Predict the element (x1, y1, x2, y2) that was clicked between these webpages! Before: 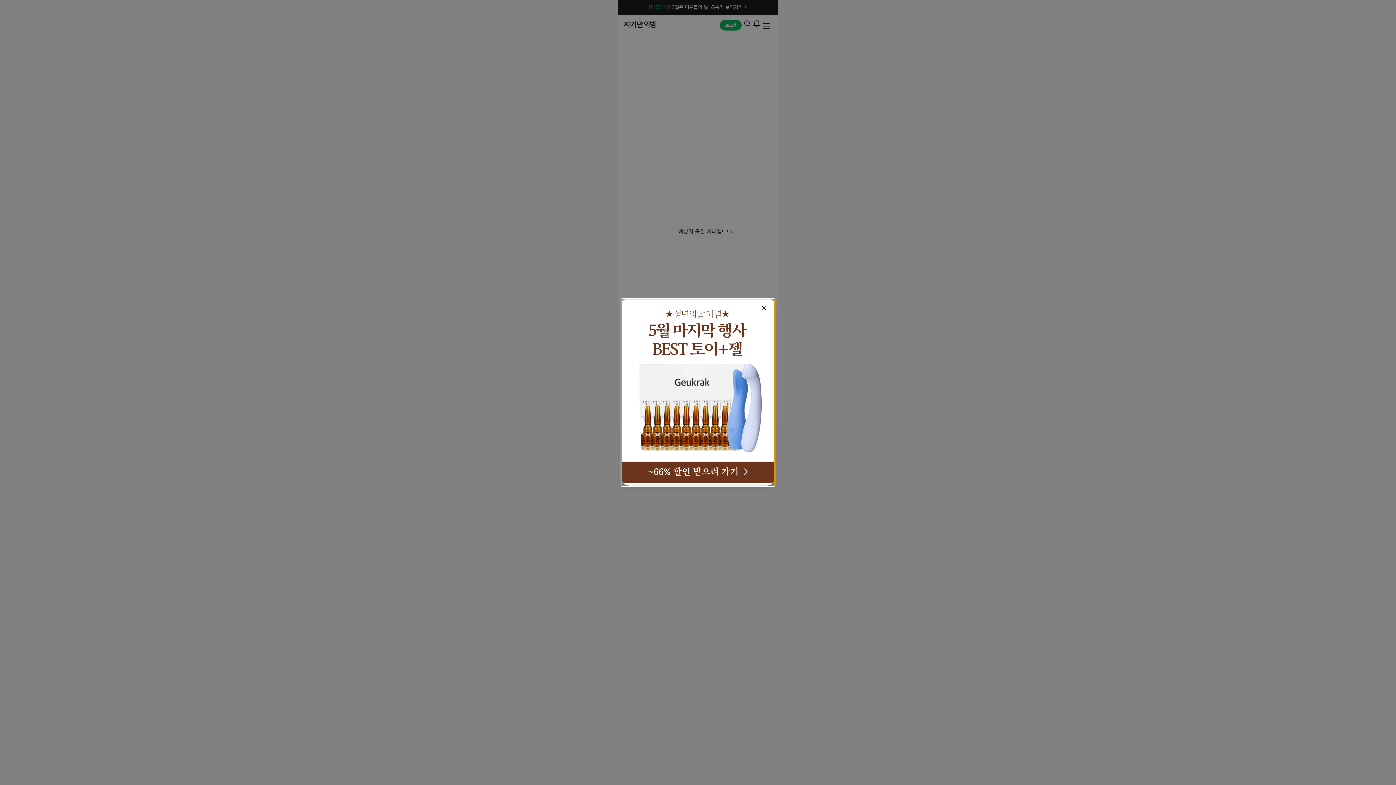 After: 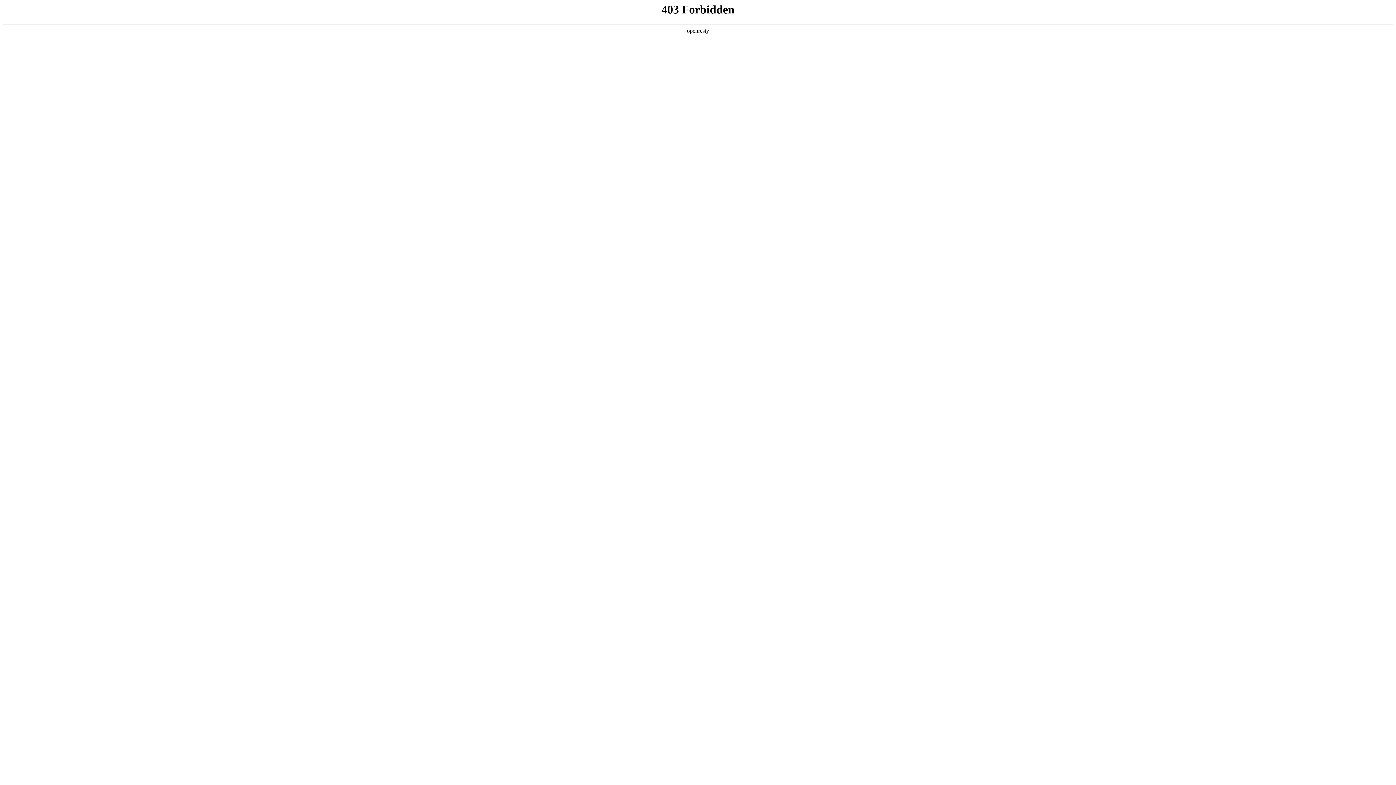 Action: bbox: (621, 299, 774, 485)